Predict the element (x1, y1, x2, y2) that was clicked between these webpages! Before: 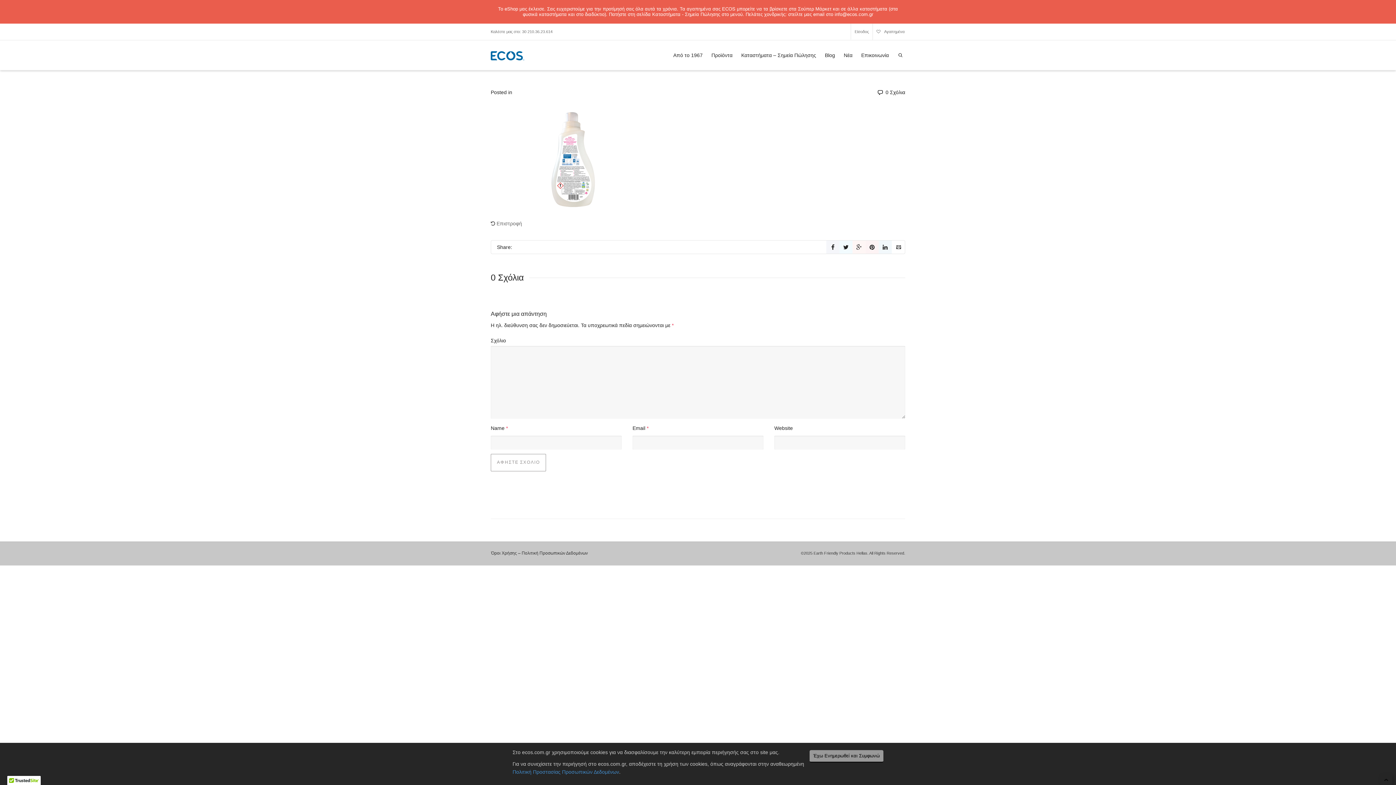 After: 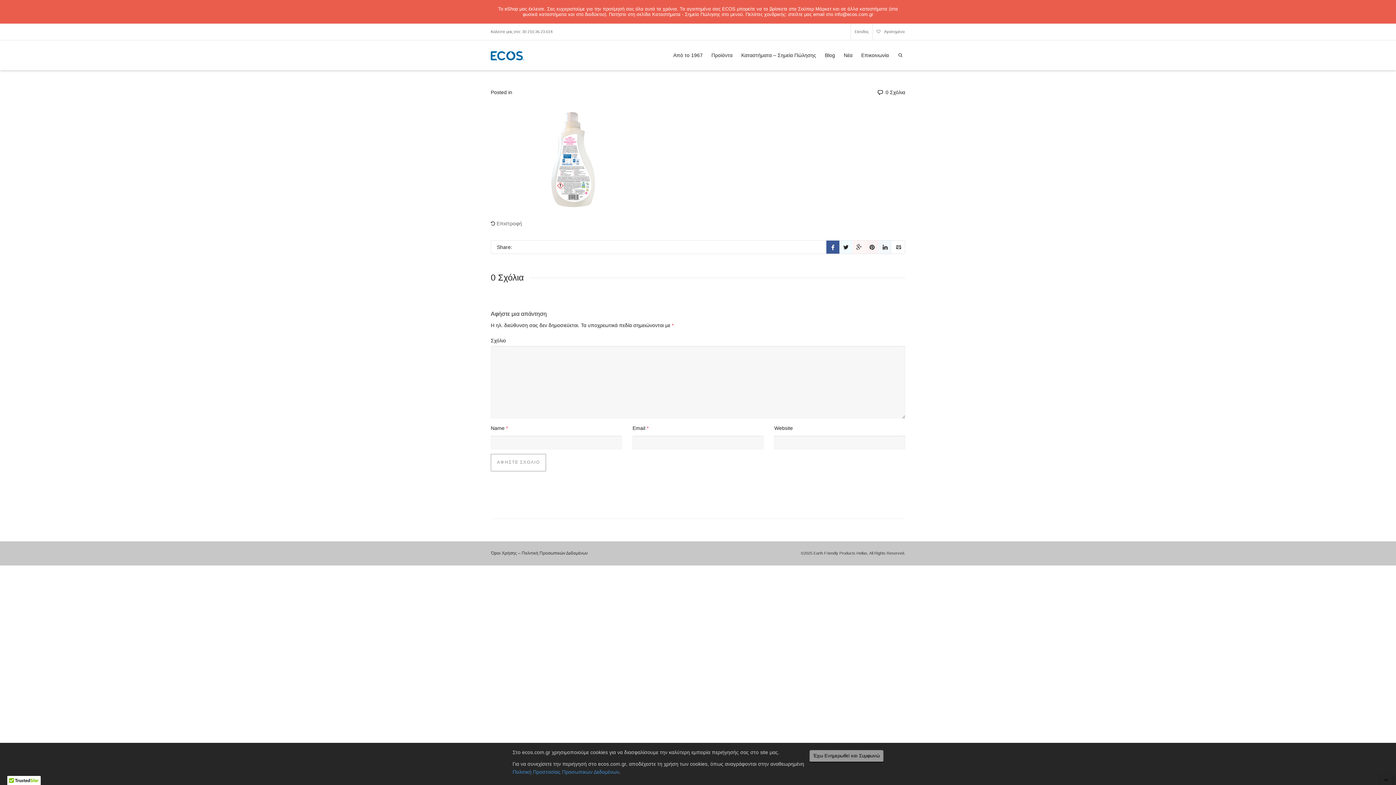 Action: bbox: (826, 240, 839, 253)